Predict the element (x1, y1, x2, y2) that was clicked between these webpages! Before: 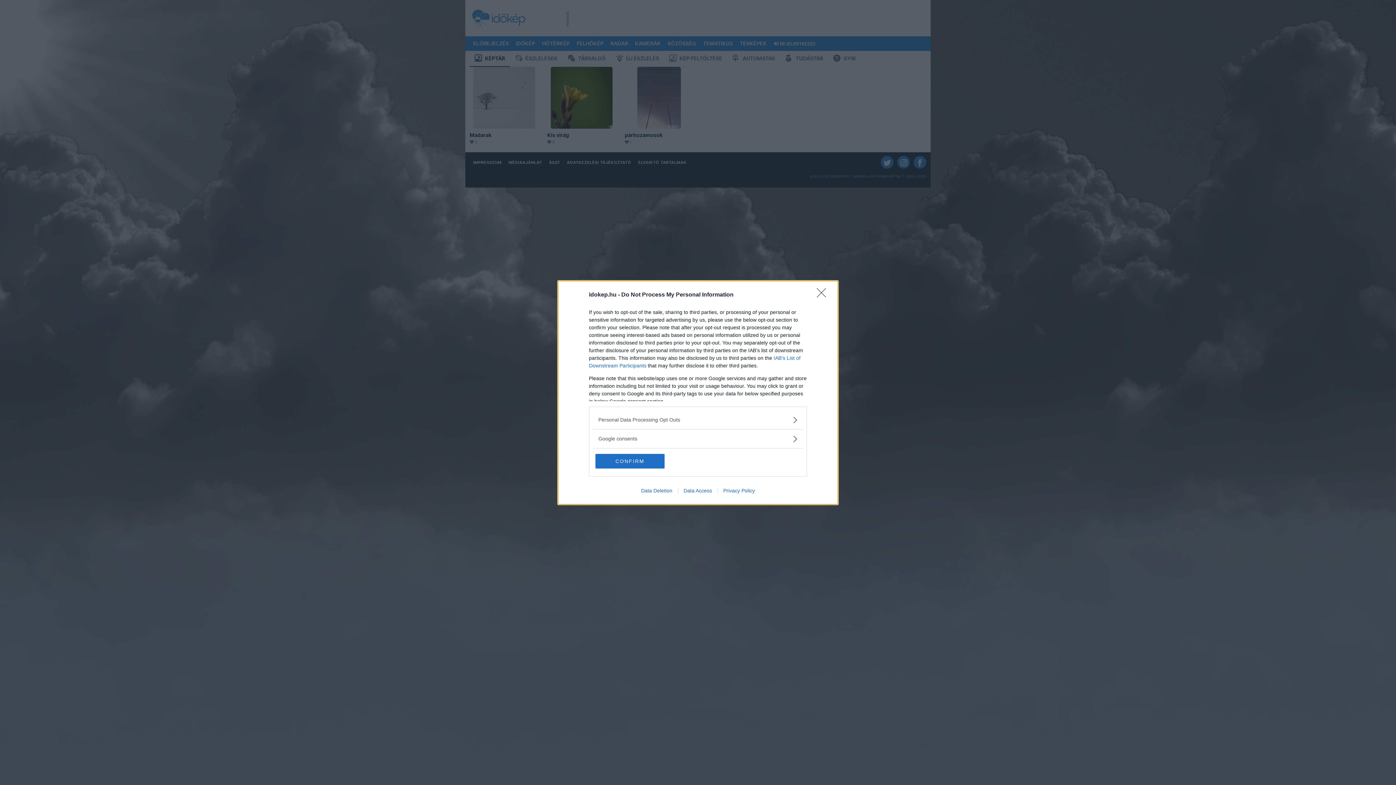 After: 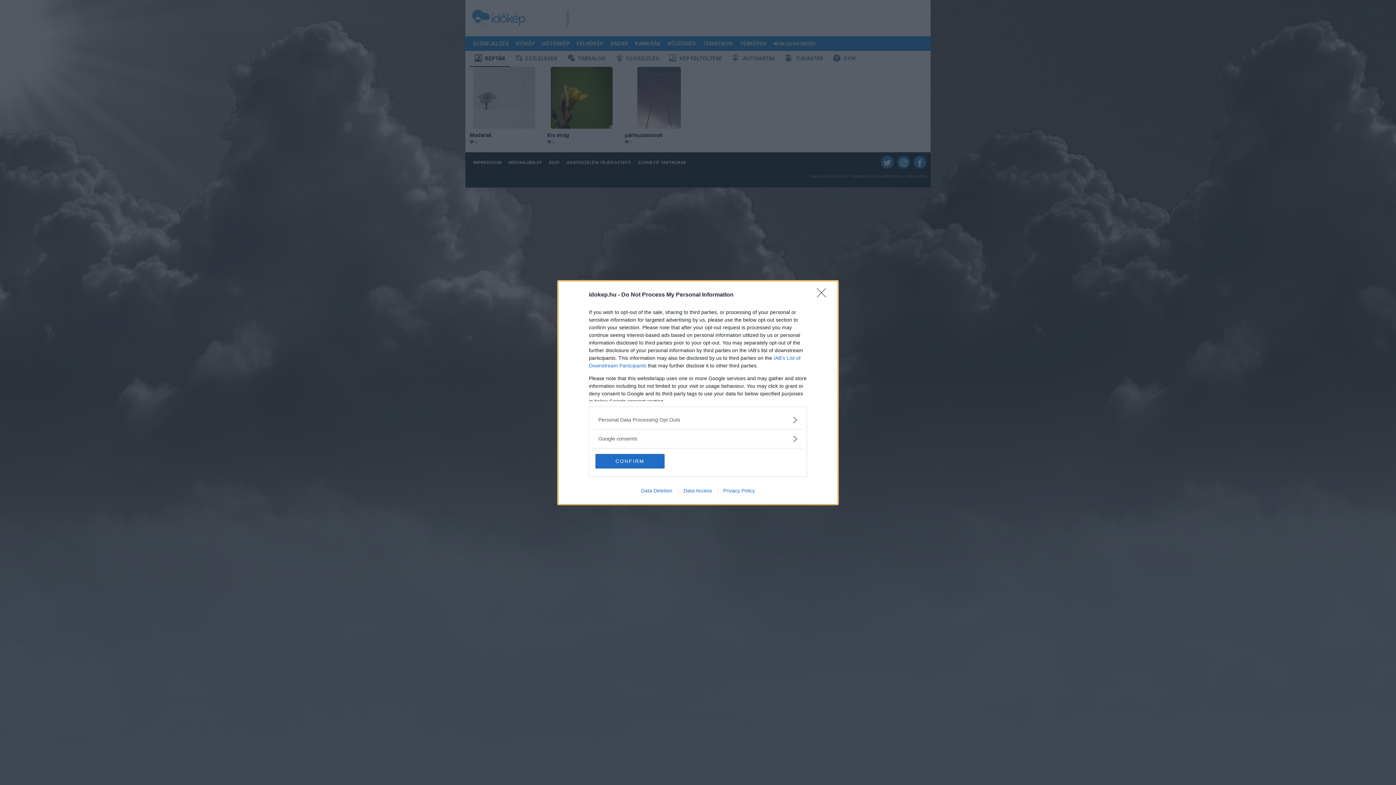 Action: label: Data Access bbox: (678, 487, 717, 493)